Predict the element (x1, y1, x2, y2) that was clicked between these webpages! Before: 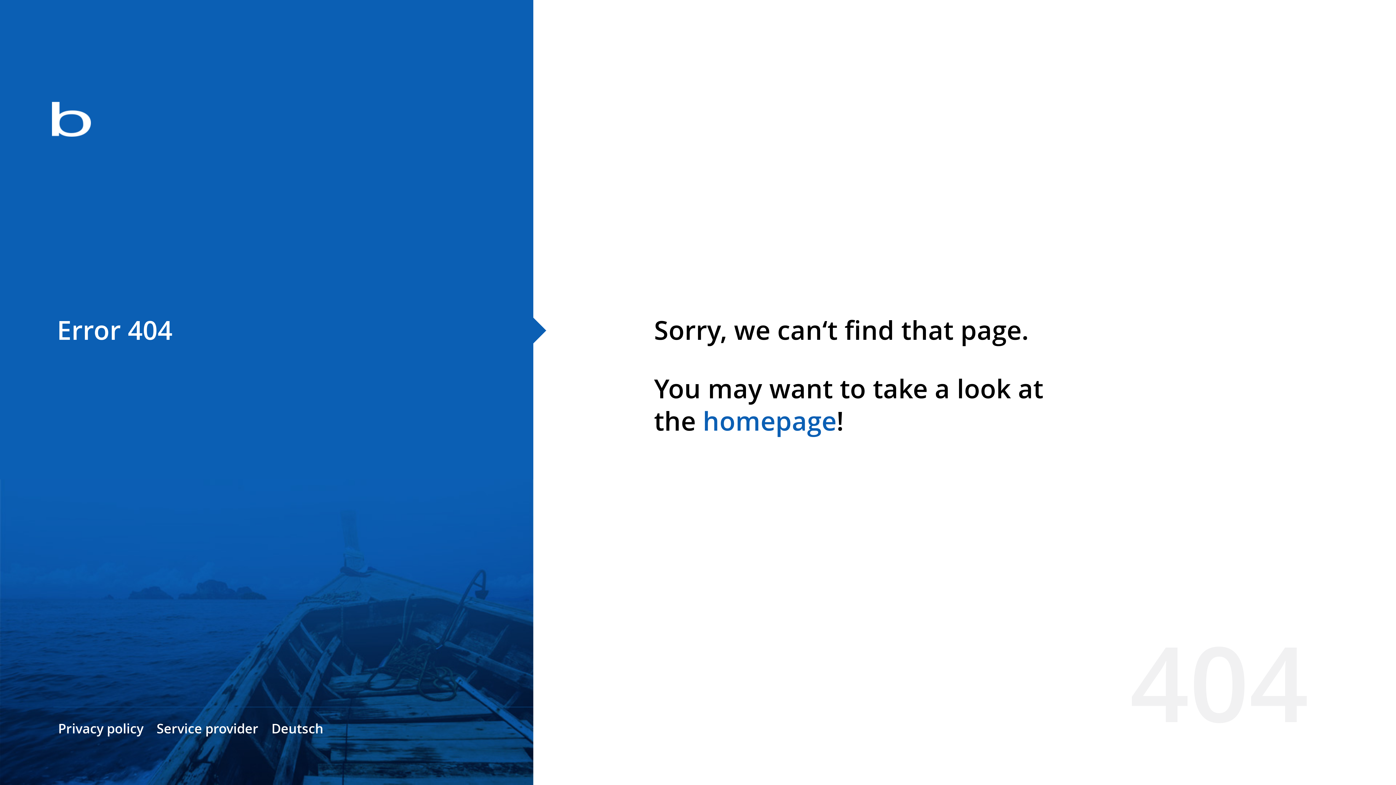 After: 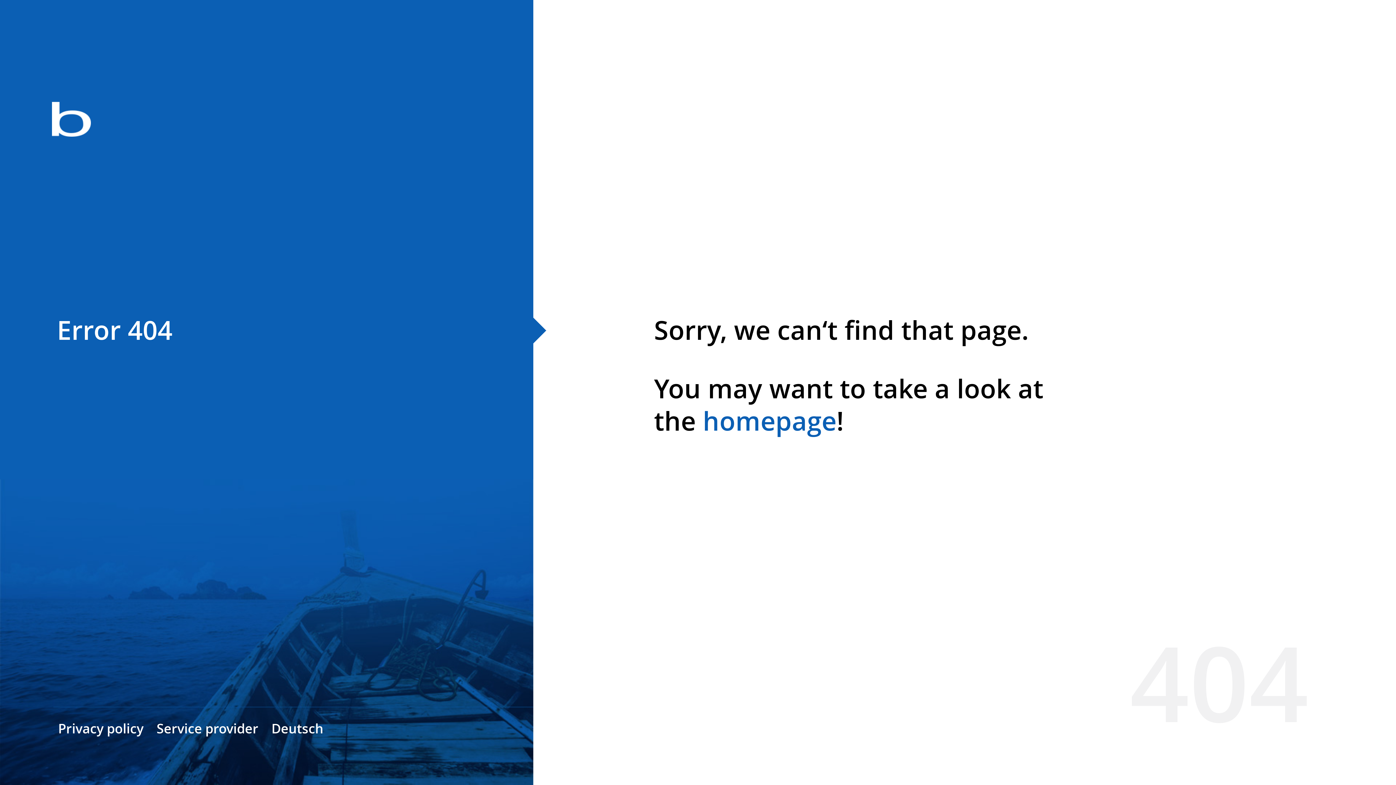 Action: label: homepage bbox: (702, 403, 836, 438)